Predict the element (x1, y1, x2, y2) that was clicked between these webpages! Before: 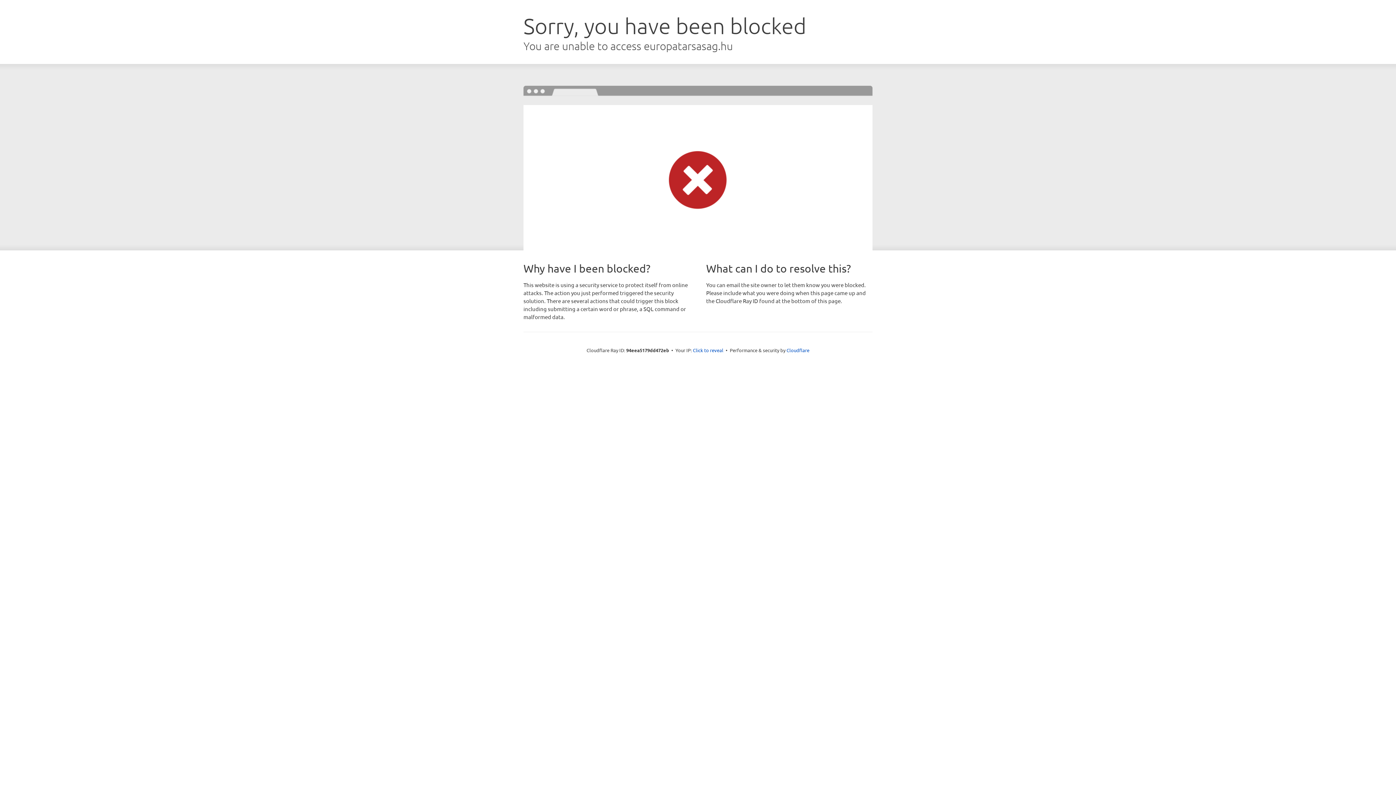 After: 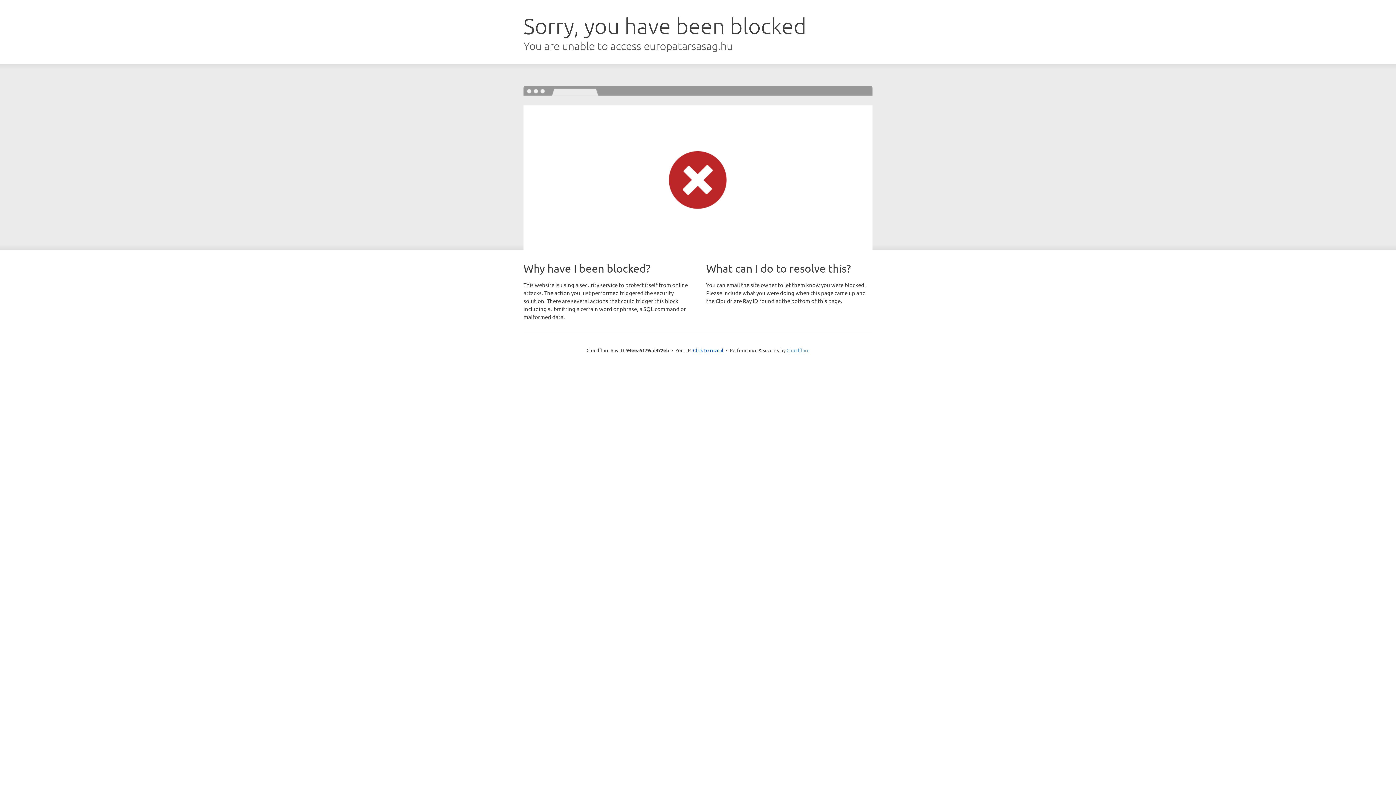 Action: bbox: (786, 347, 809, 353) label: Cloudflare